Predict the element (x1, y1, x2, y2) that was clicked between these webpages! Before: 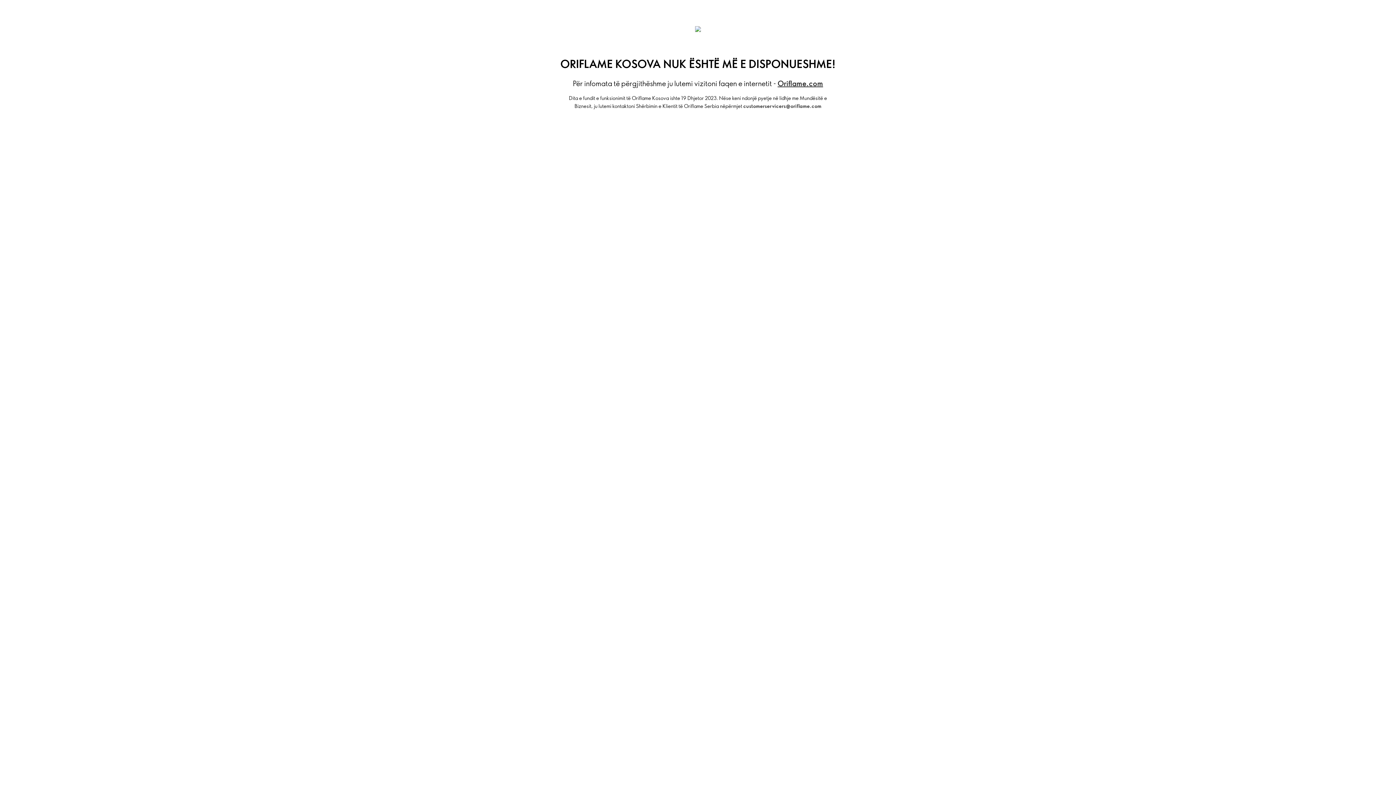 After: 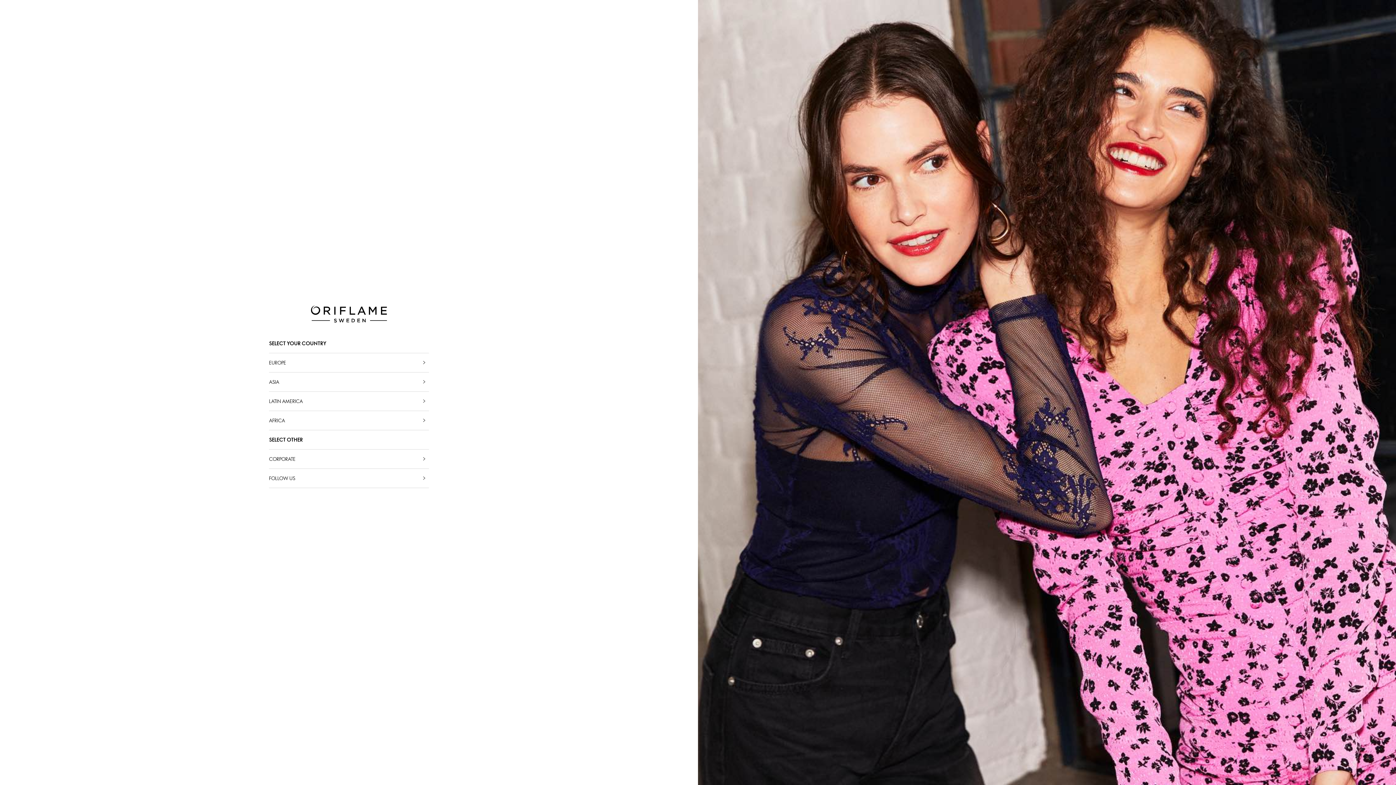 Action: bbox: (777, 78, 823, 88) label: Oriflame.com